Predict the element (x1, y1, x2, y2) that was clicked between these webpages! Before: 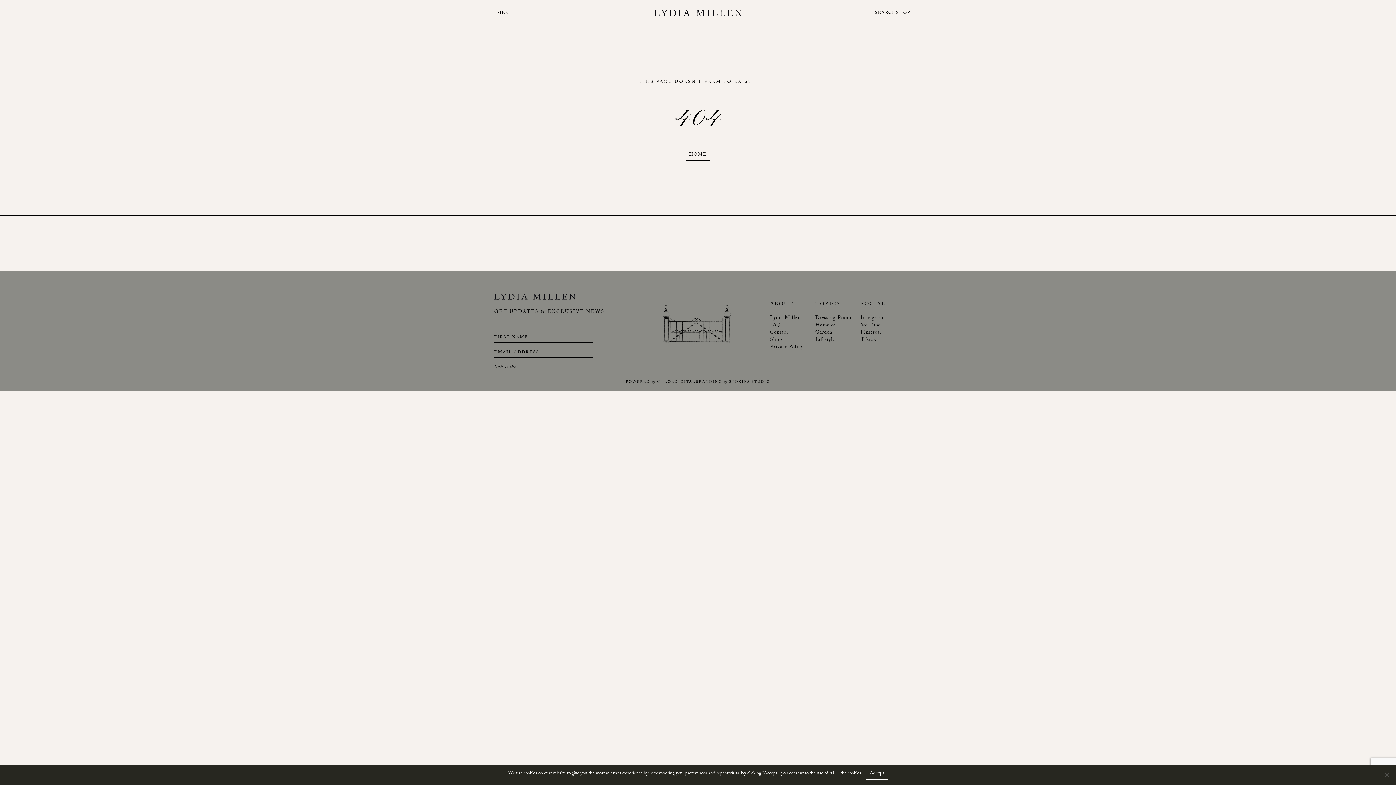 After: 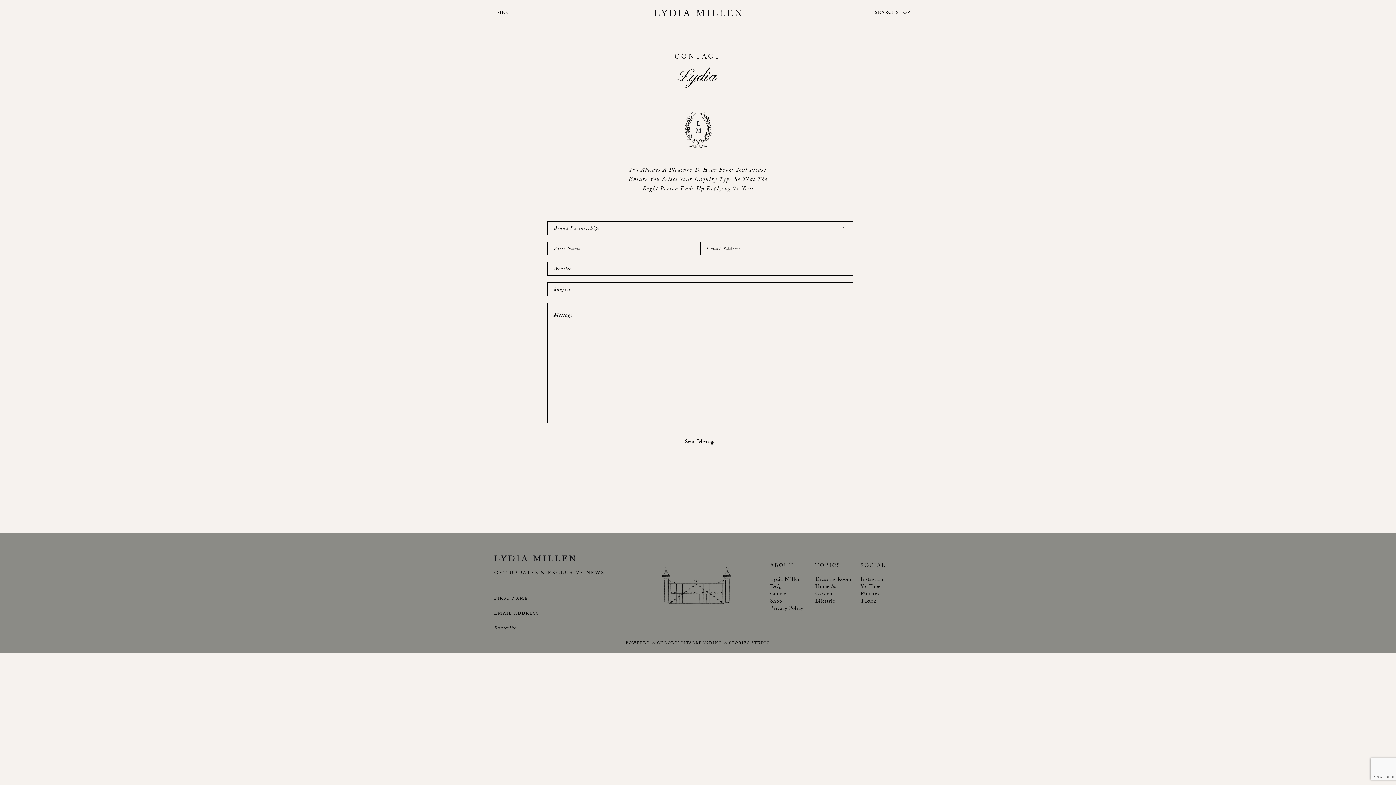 Action: bbox: (770, 328, 788, 337) label: Contact